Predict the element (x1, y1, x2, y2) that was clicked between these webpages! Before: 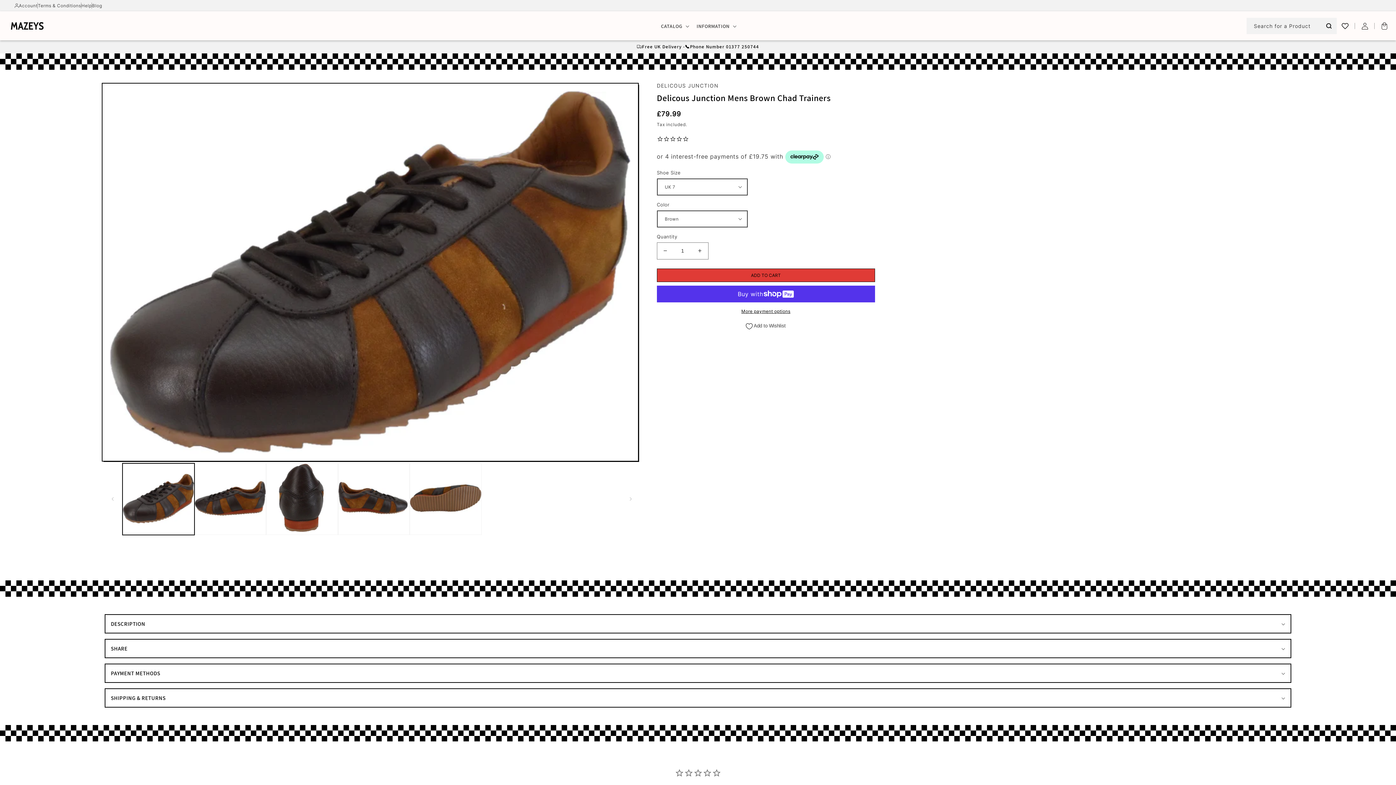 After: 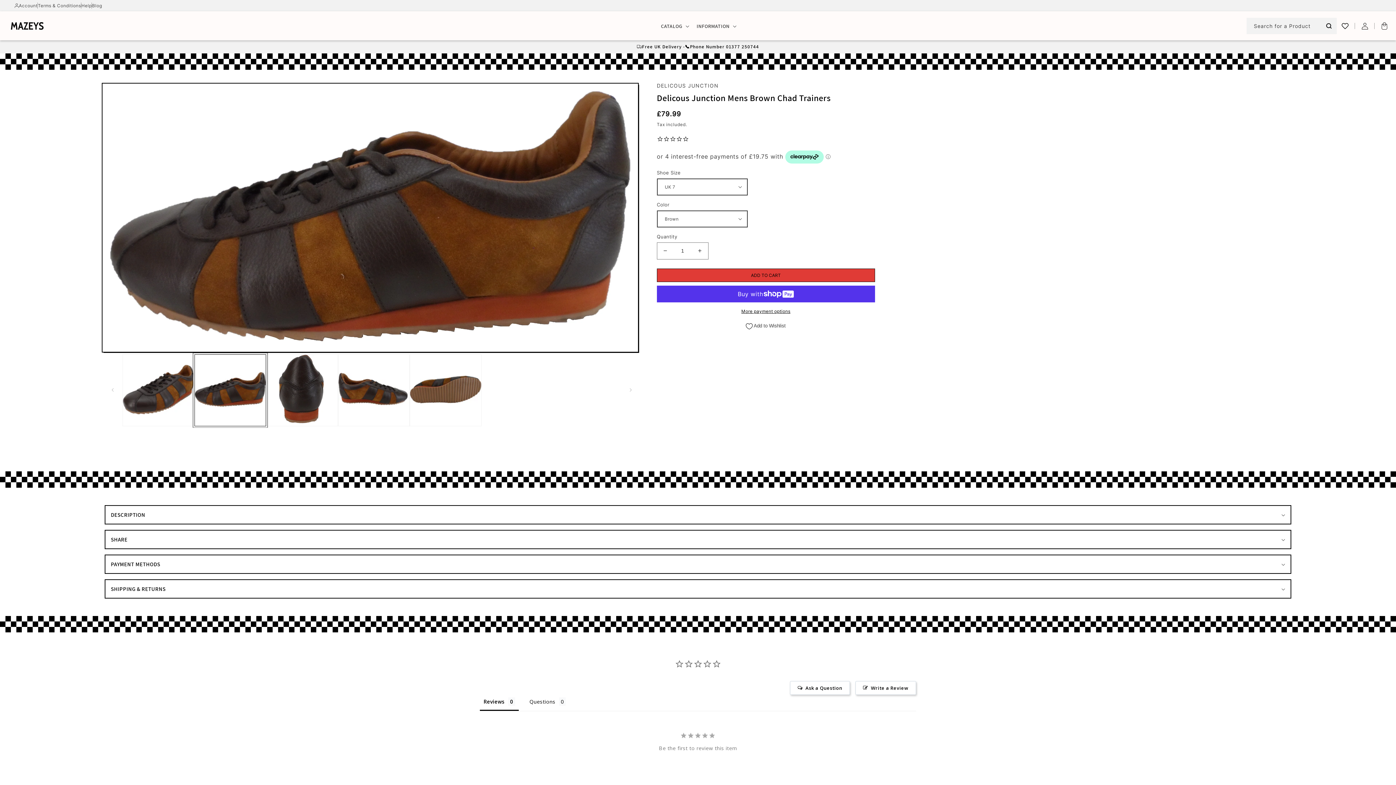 Action: label: Load image 2 in gallery view bbox: (194, 463, 266, 535)